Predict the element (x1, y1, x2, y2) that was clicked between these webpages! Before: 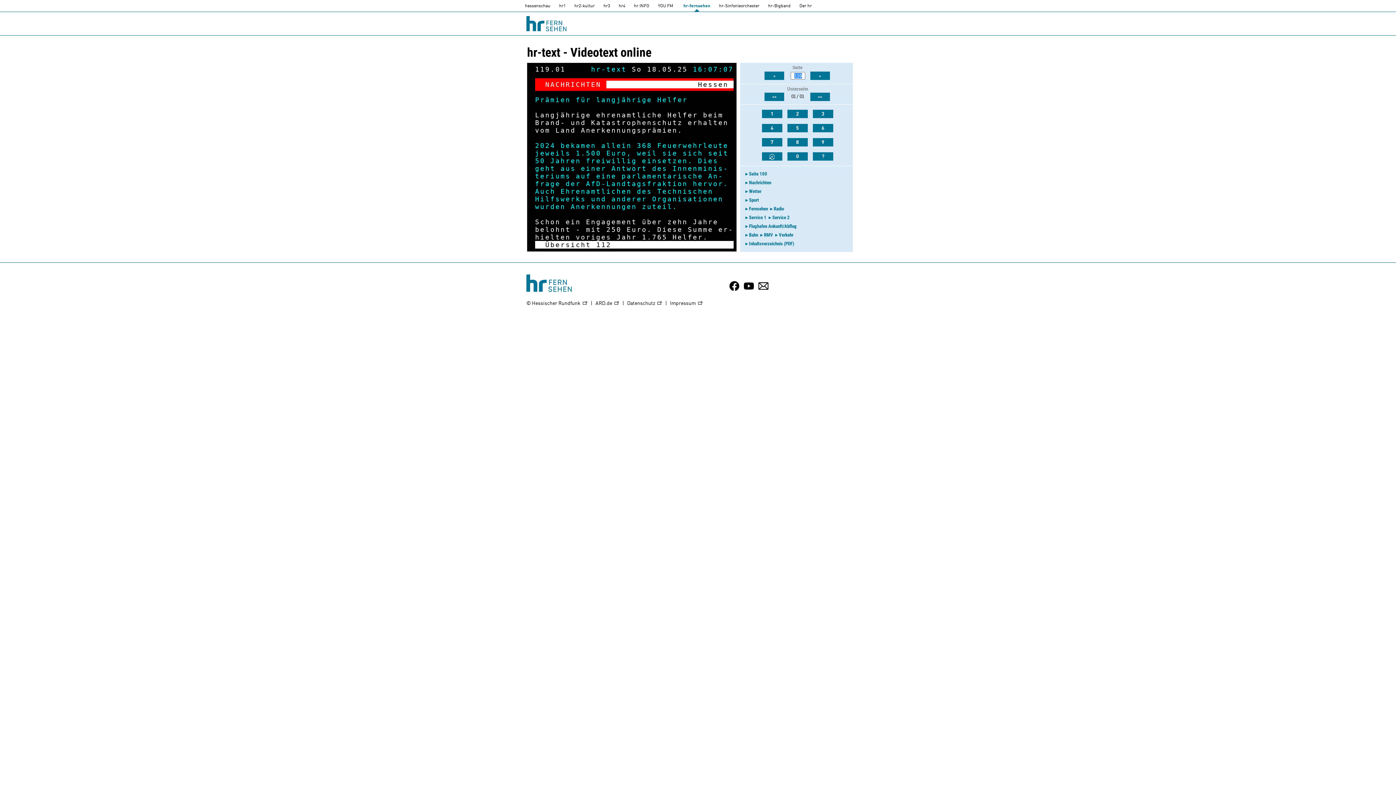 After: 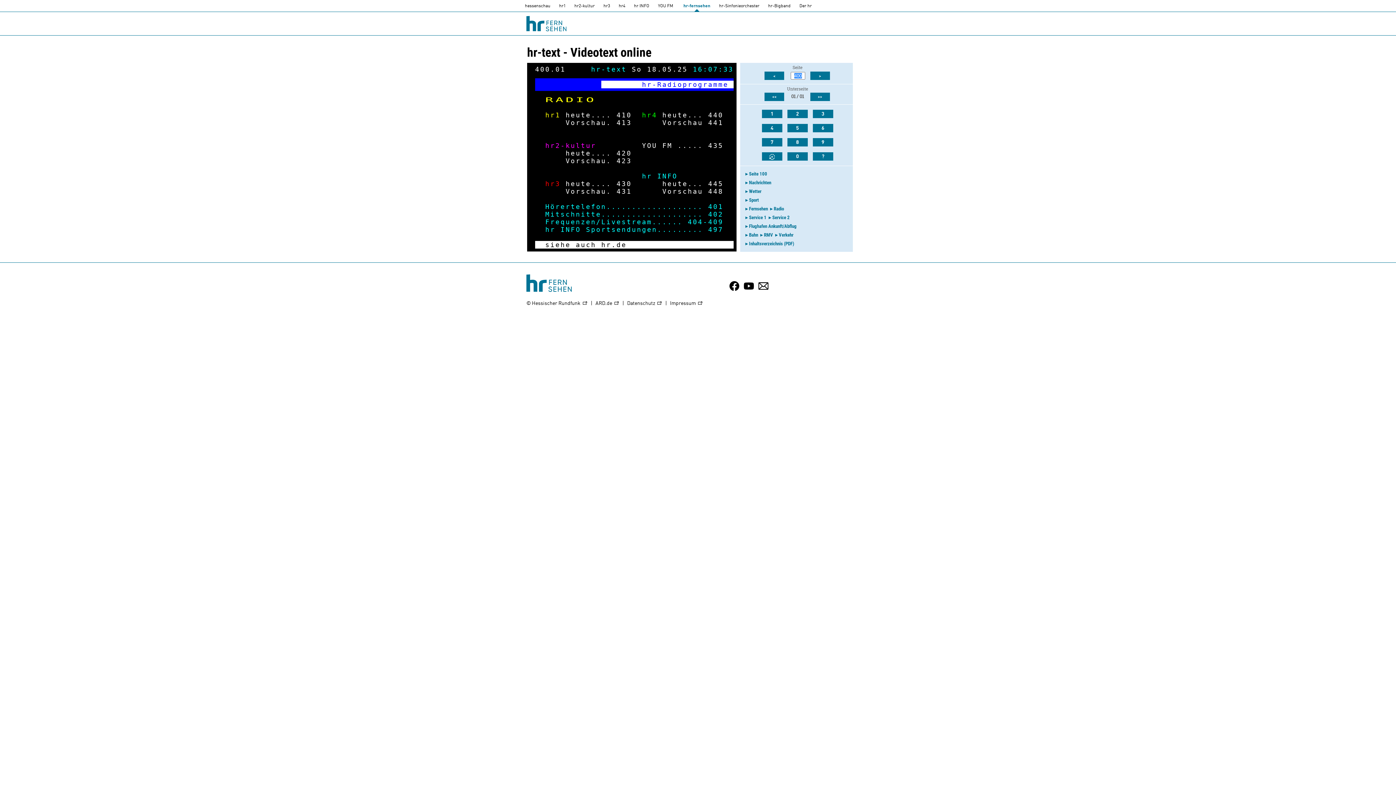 Action: bbox: (773, 206, 784, 211) label: Radio